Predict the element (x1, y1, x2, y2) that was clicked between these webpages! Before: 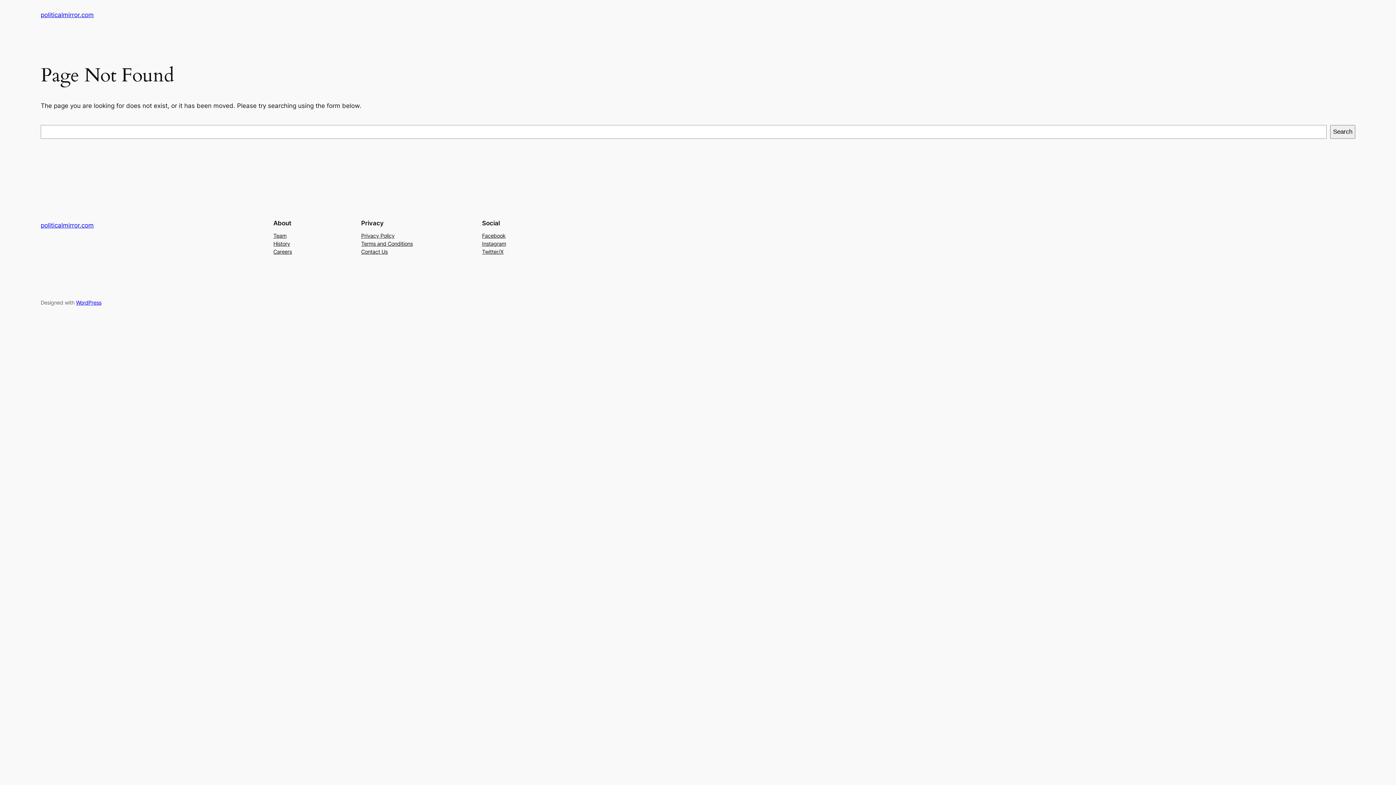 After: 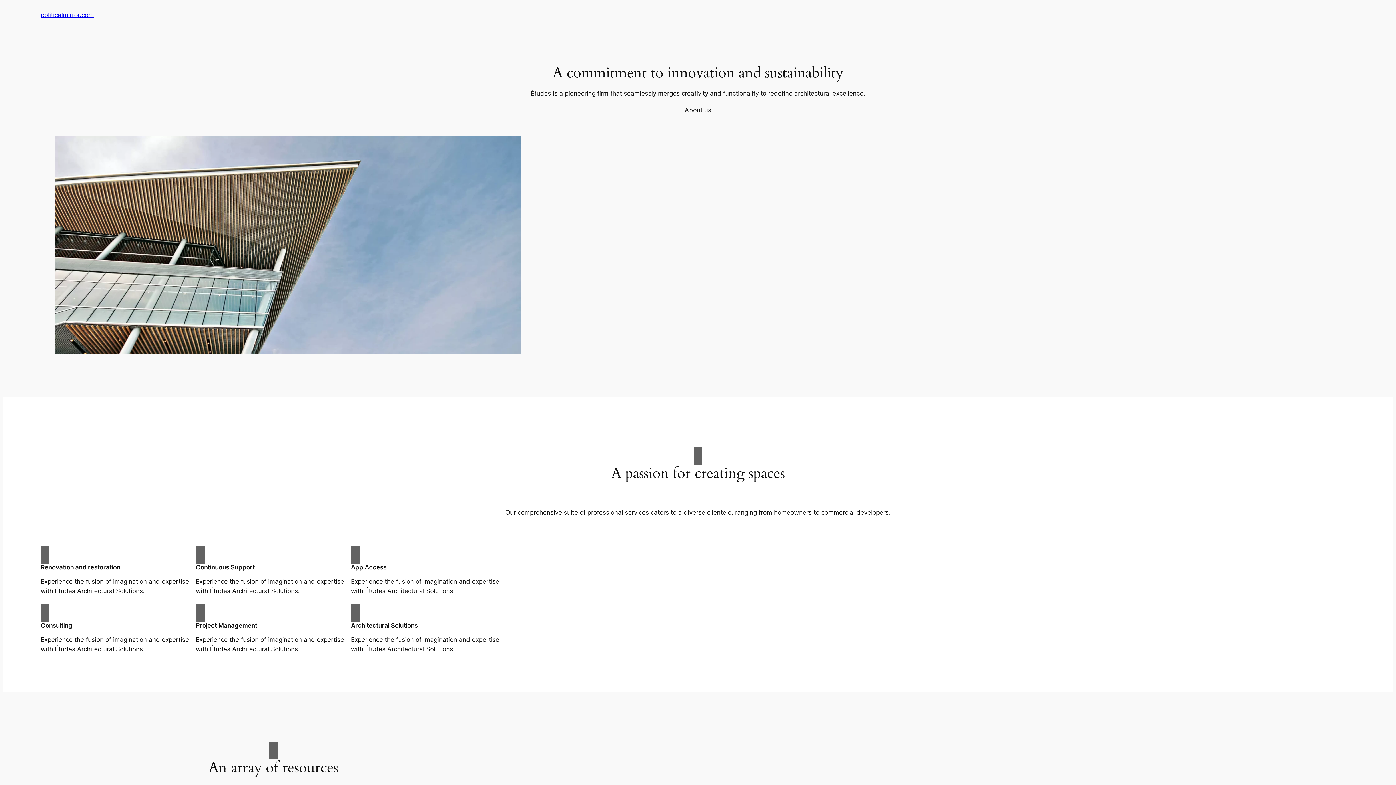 Action: bbox: (40, 11, 93, 18) label: politicalmirror.com